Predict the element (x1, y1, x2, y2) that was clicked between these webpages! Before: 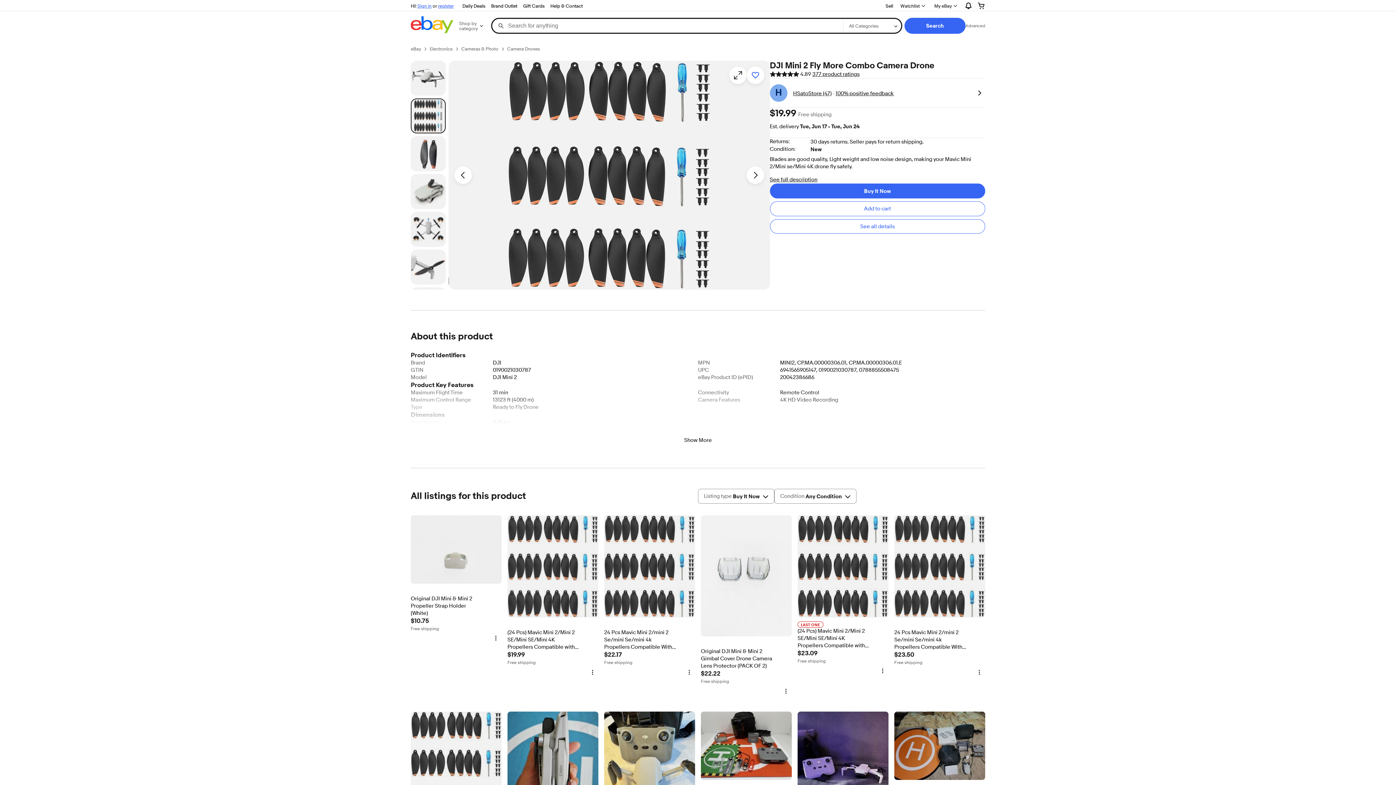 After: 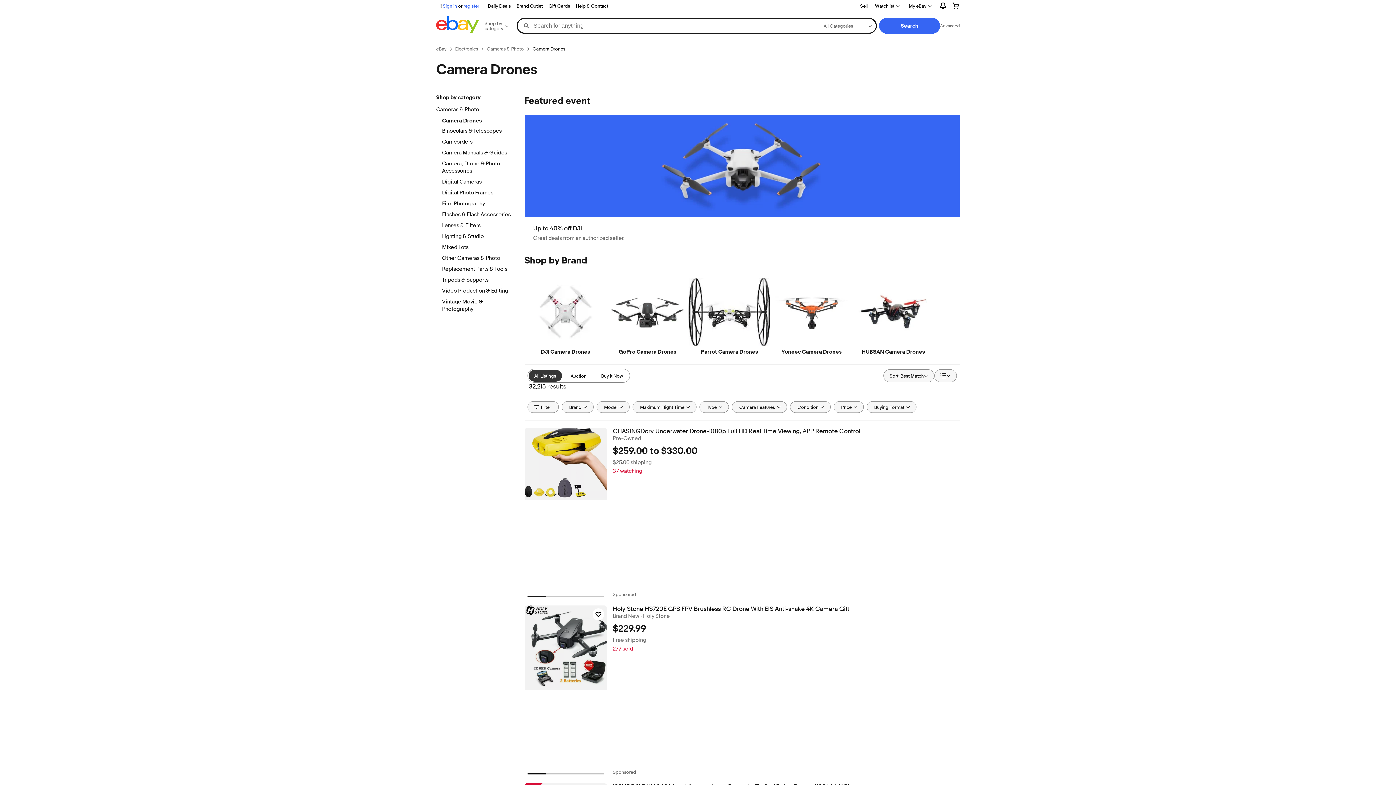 Action: bbox: (507, 45, 540, 52) label: Camera Drones